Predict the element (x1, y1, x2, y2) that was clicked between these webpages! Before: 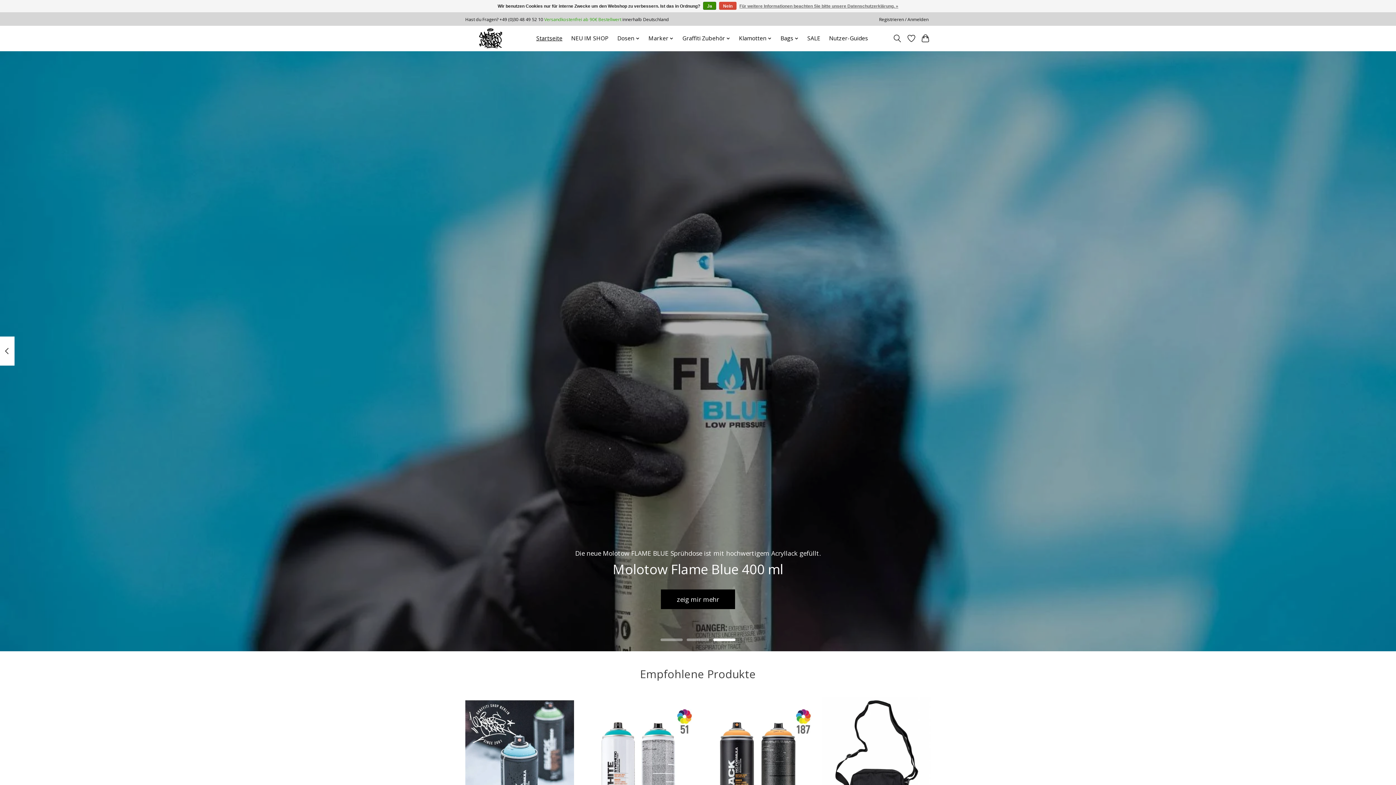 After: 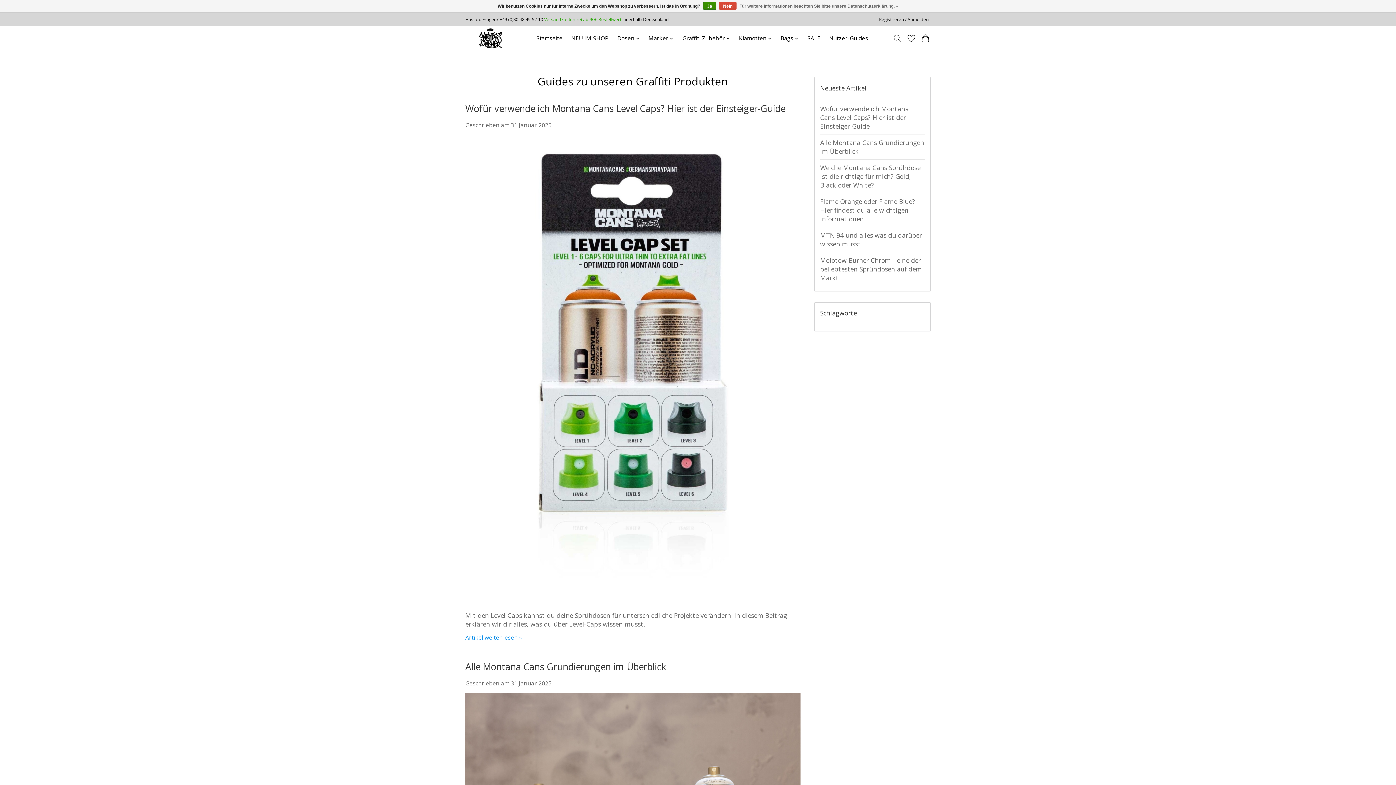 Action: label: Nutzer-Guides bbox: (826, 32, 870, 44)